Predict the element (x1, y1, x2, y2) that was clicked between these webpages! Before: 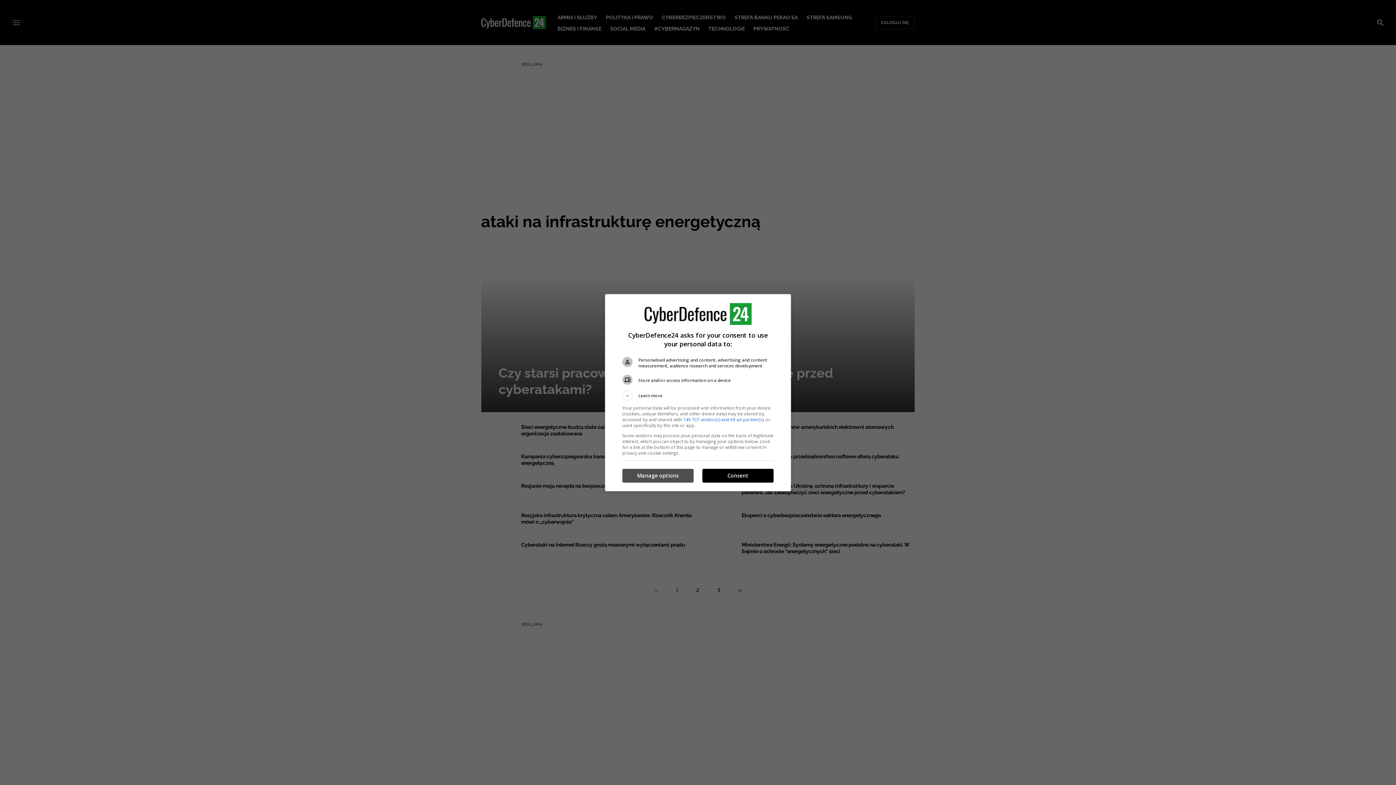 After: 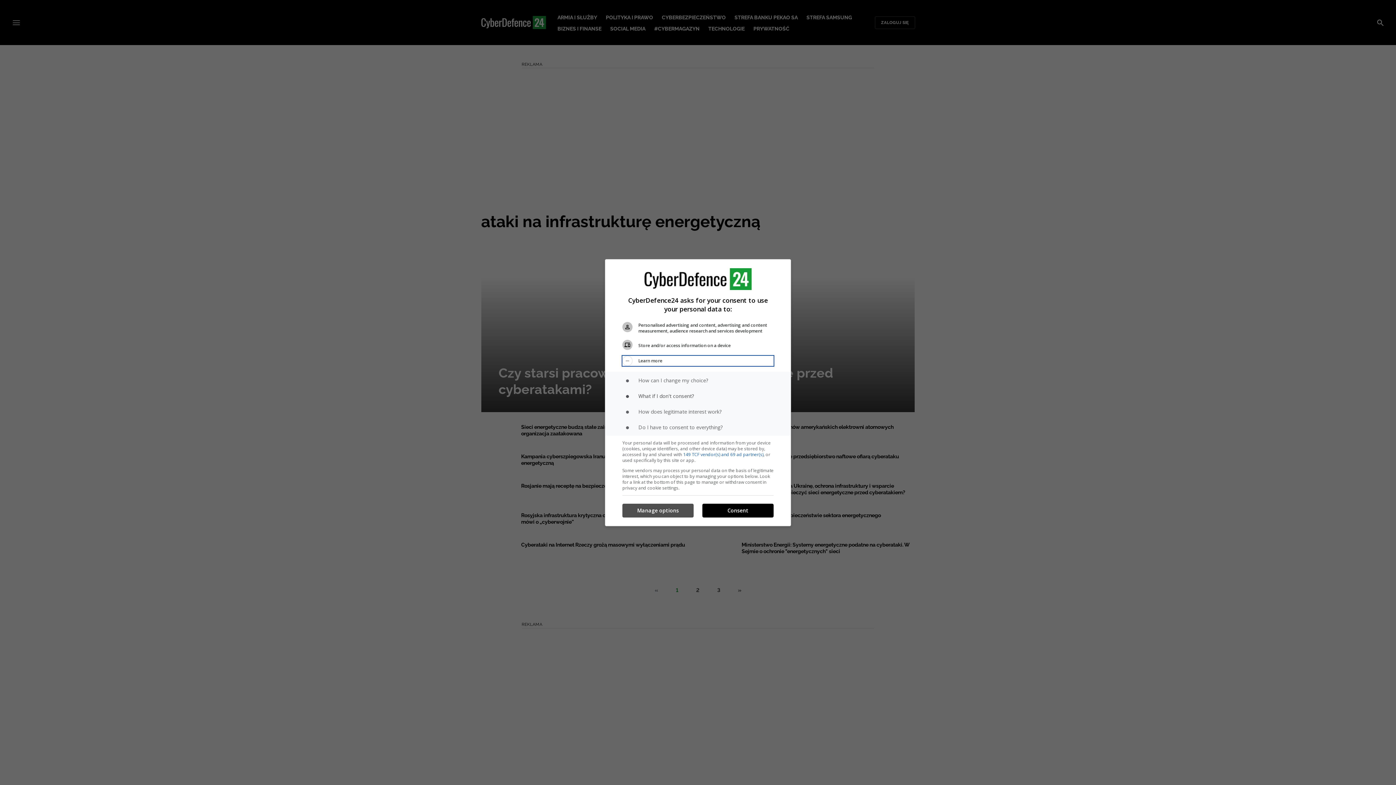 Action: bbox: (622, 390, 773, 400) label: Learn more